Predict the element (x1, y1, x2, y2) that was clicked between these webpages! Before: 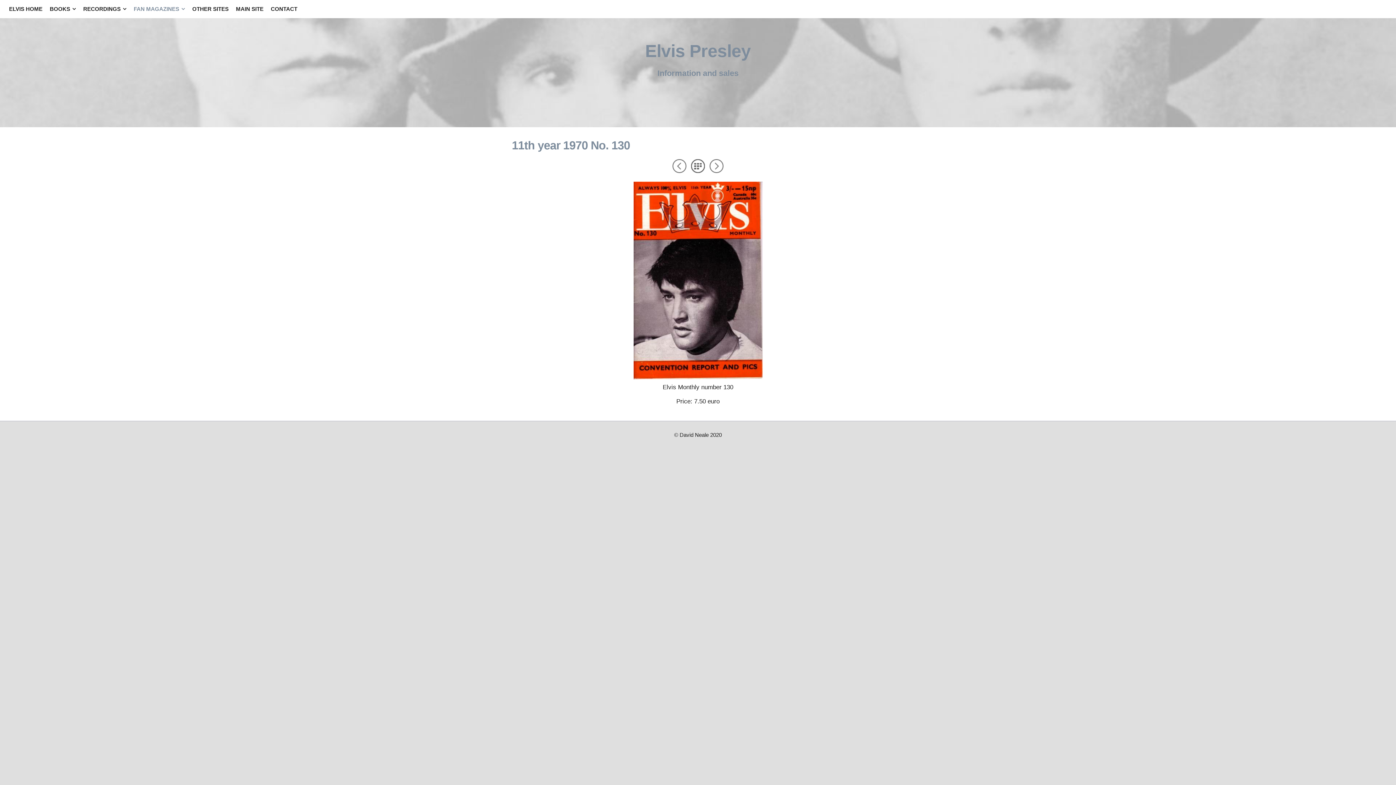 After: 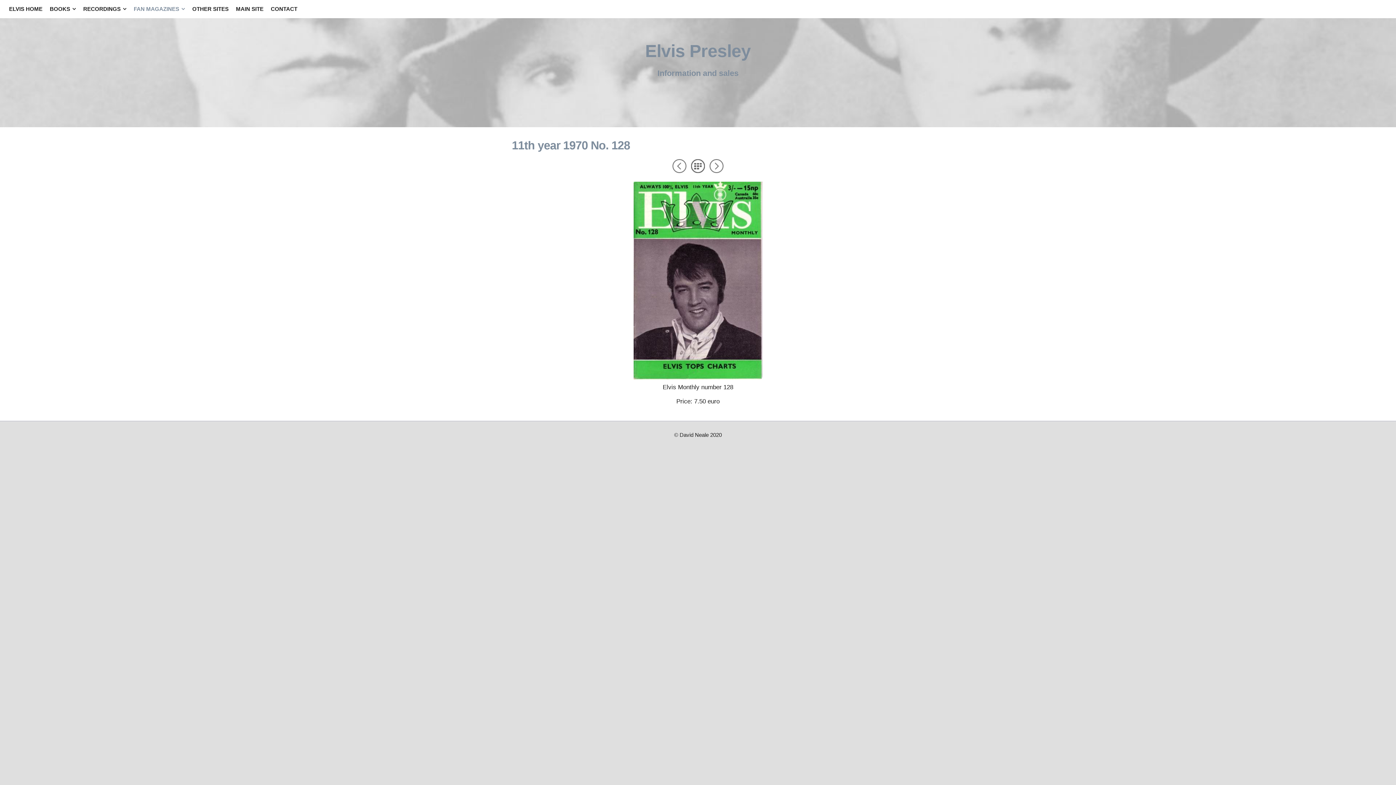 Action: label: Previous bbox: (672, 159, 686, 173)